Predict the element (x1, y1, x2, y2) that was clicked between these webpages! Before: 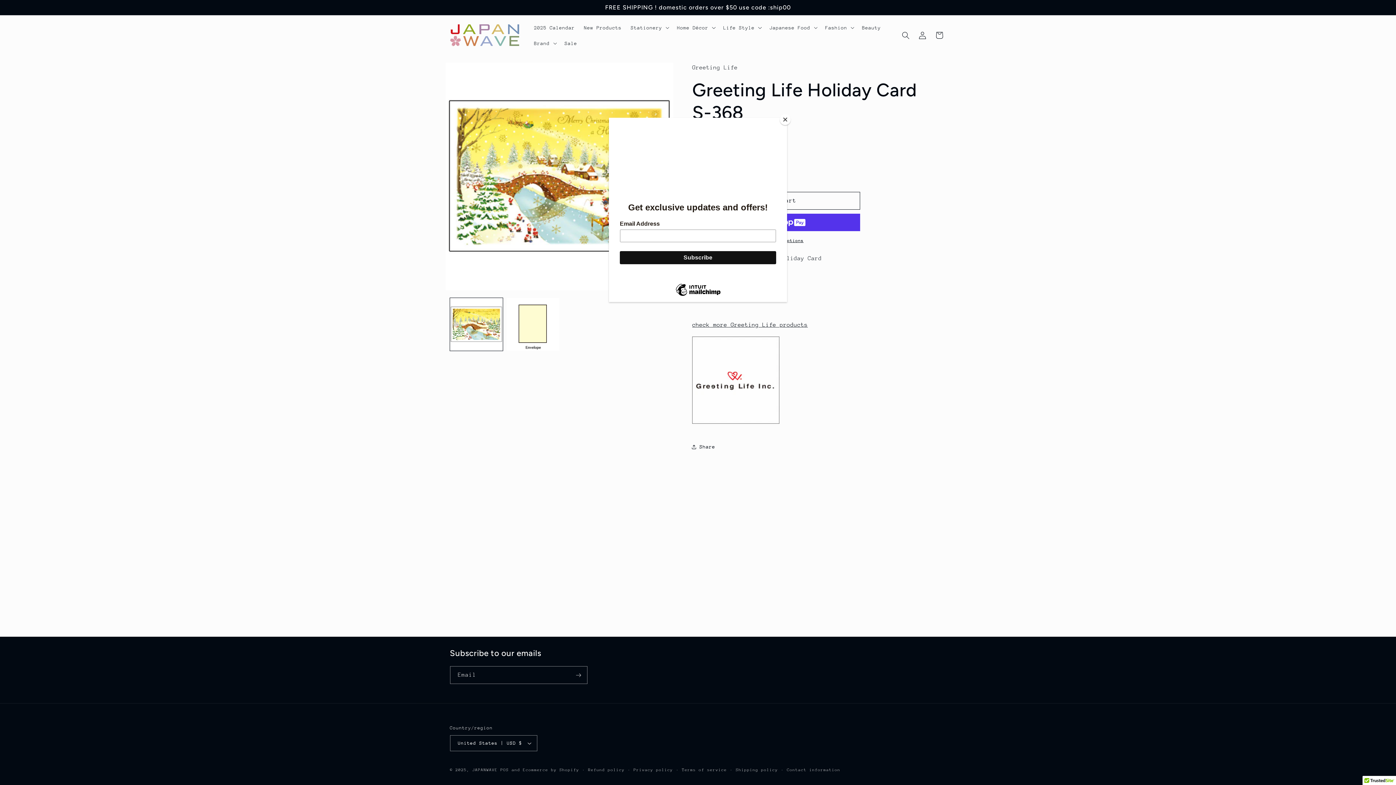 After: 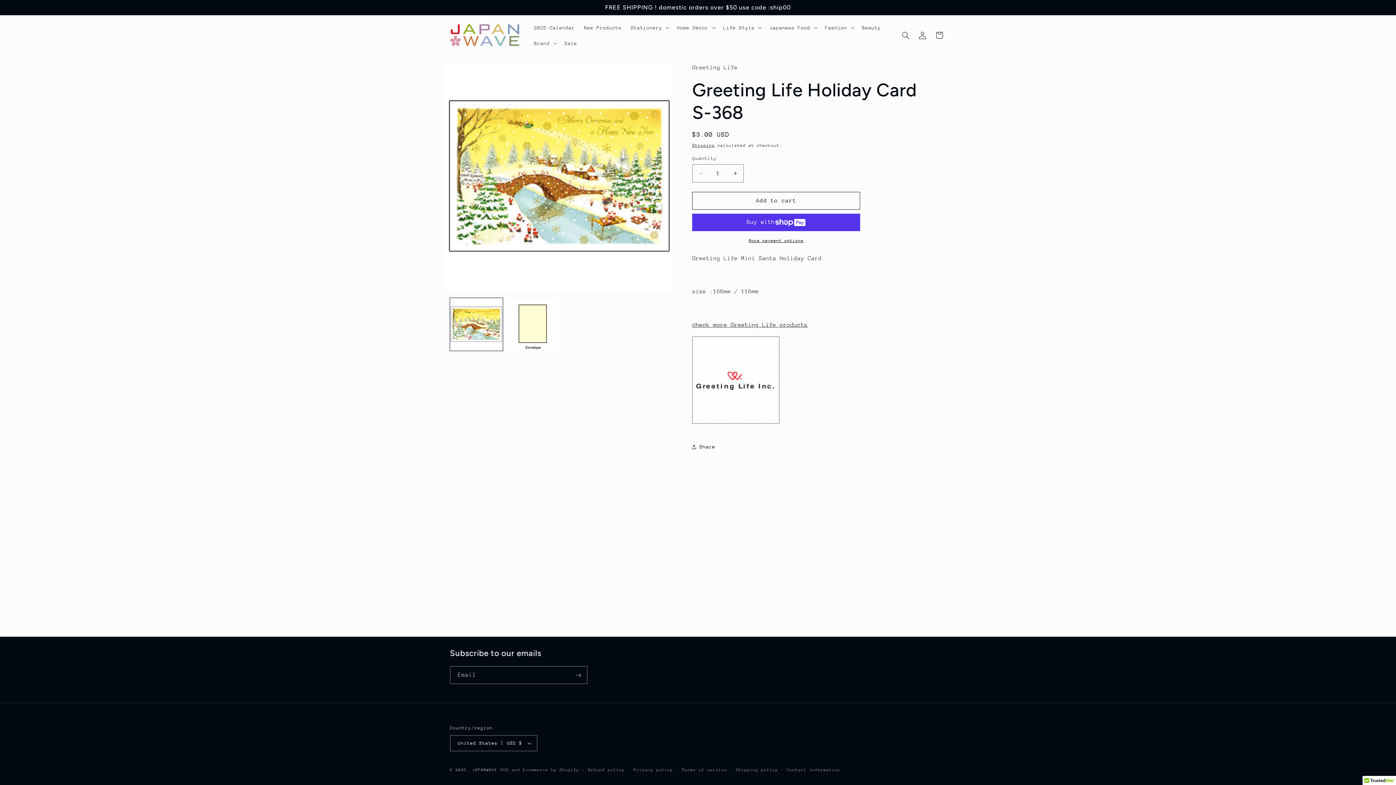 Action: label: Close bbox: (780, 114, 790, 125)